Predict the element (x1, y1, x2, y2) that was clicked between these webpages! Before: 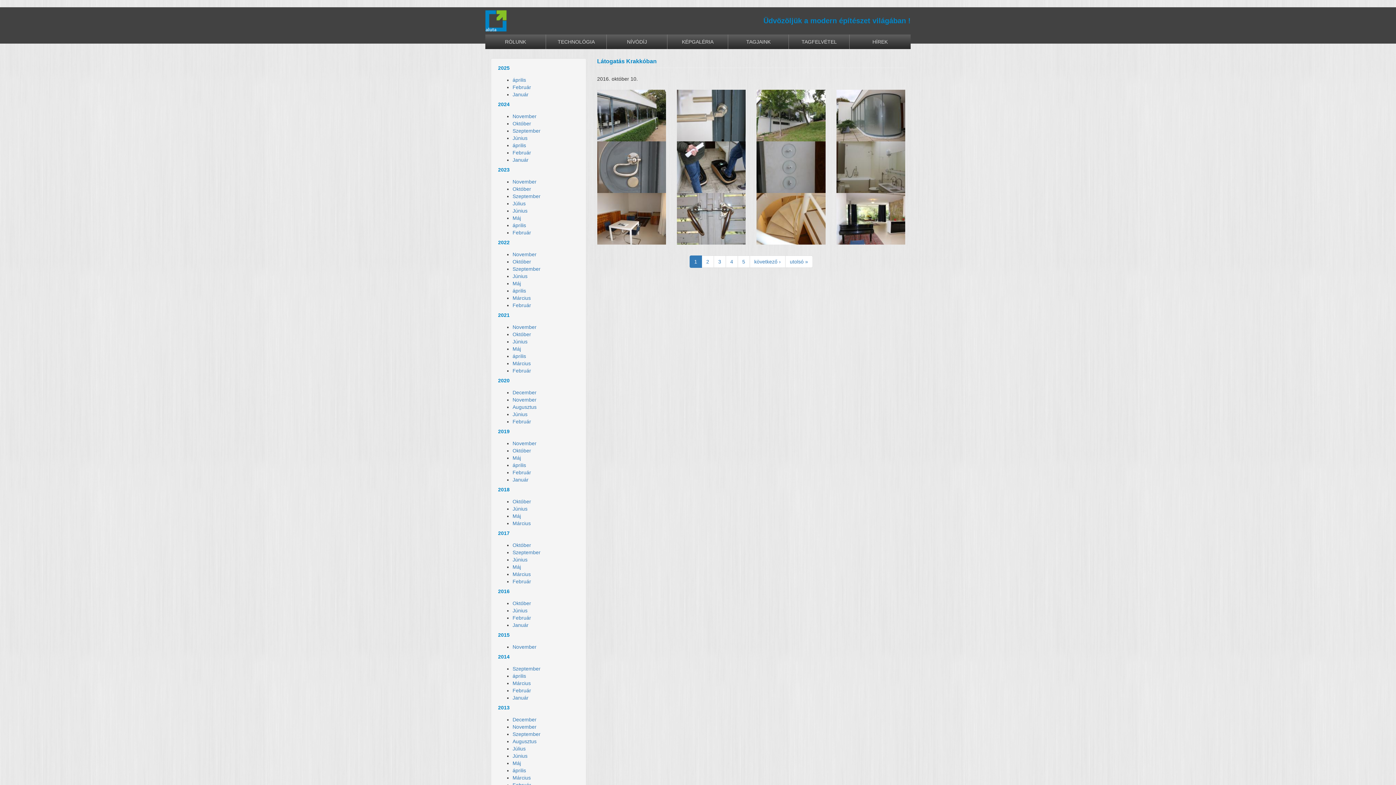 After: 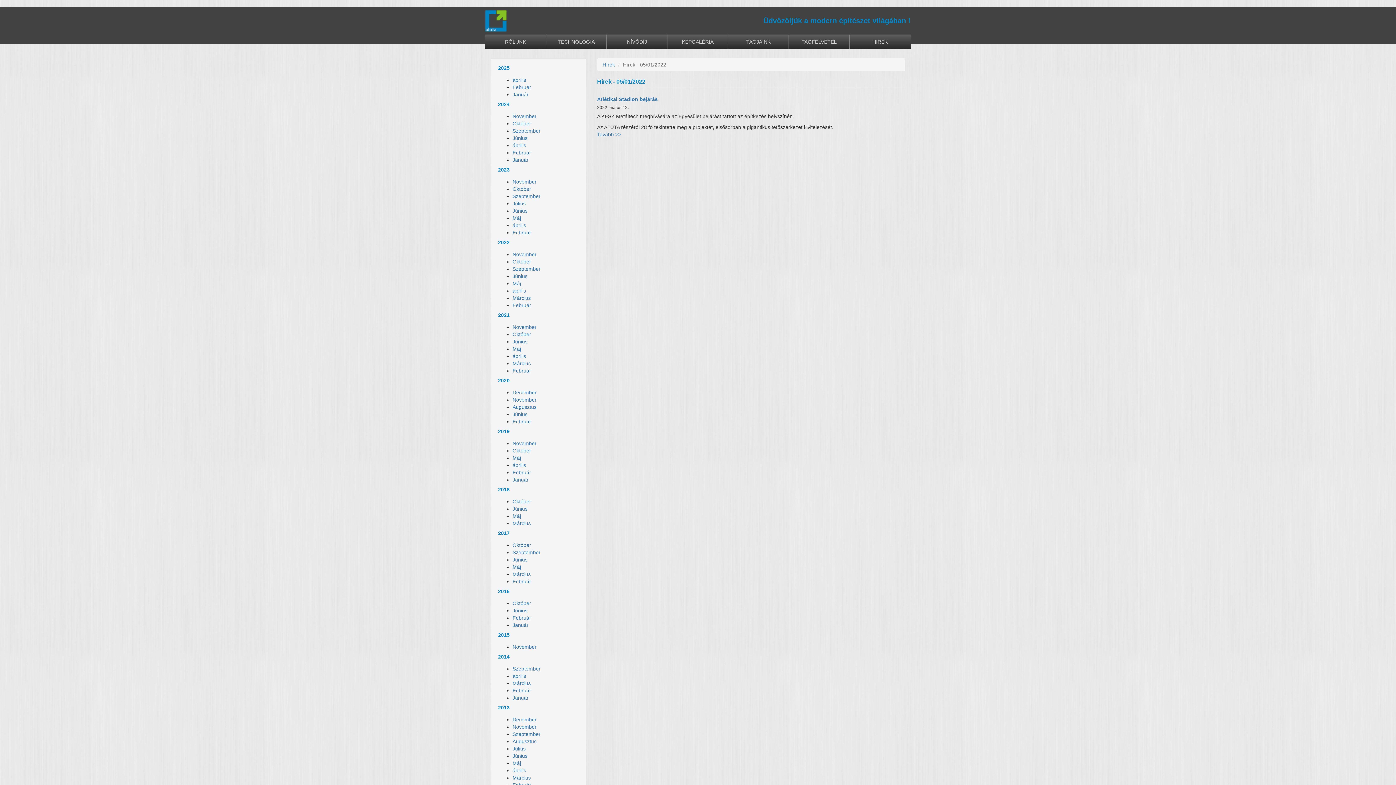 Action: bbox: (512, 280, 521, 286) label: Máj